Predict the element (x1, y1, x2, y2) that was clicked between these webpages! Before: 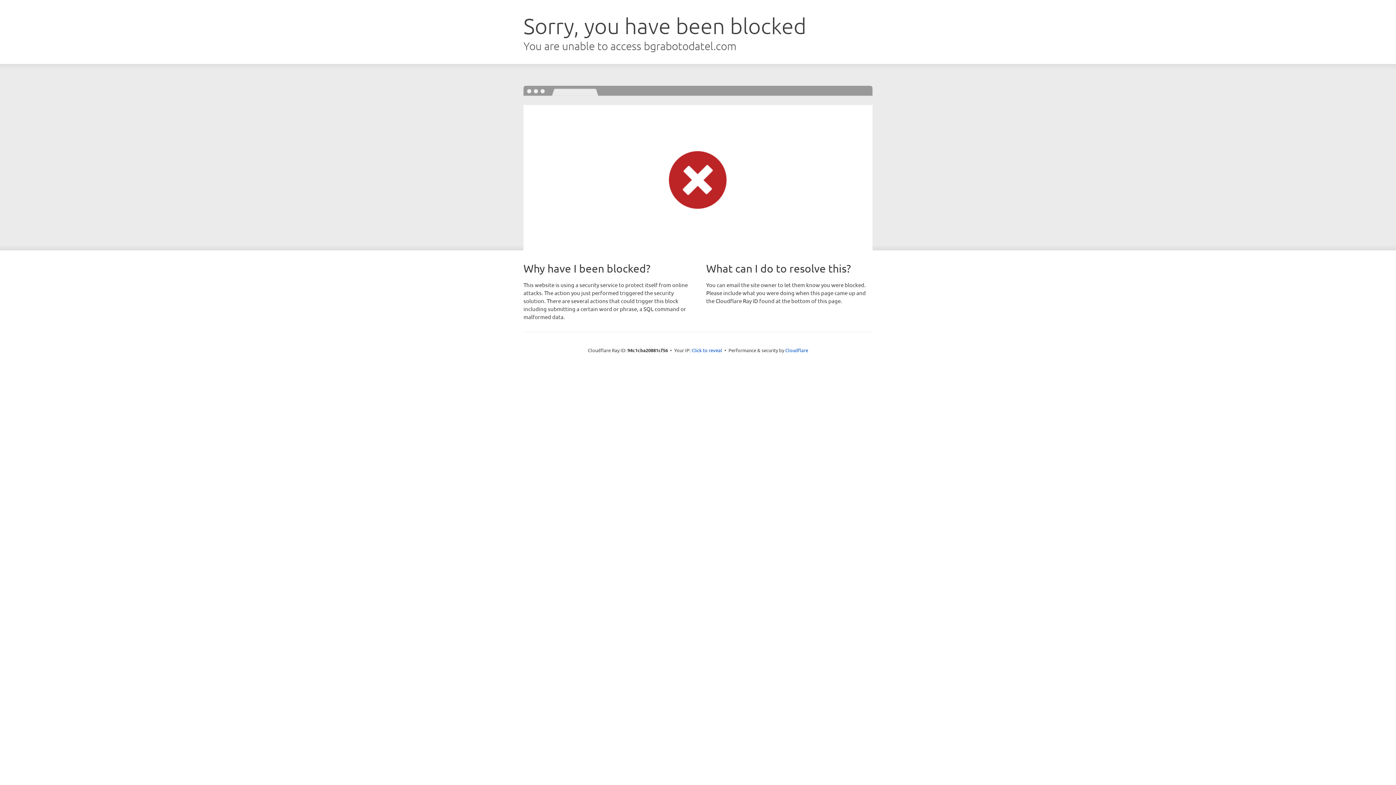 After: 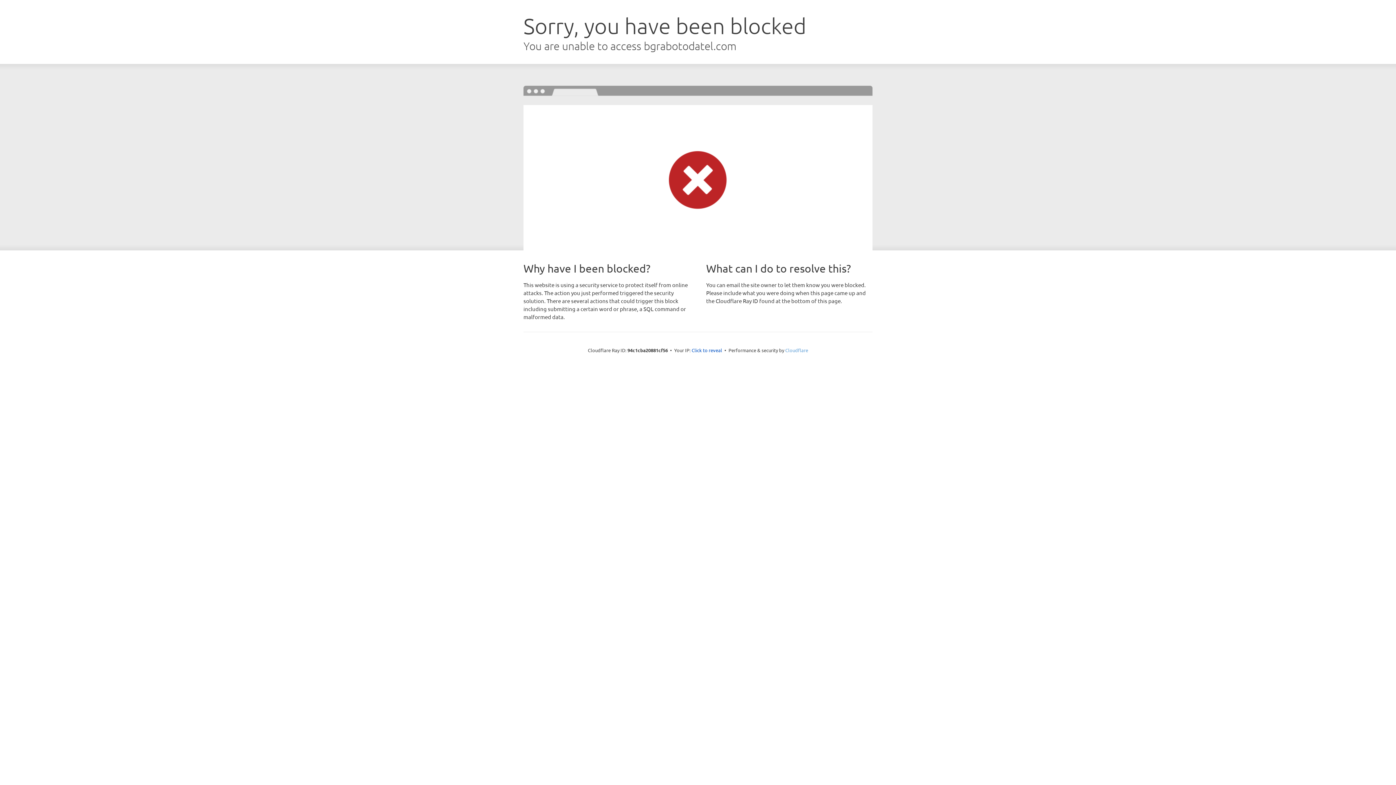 Action: label: Cloudflare bbox: (785, 347, 808, 353)